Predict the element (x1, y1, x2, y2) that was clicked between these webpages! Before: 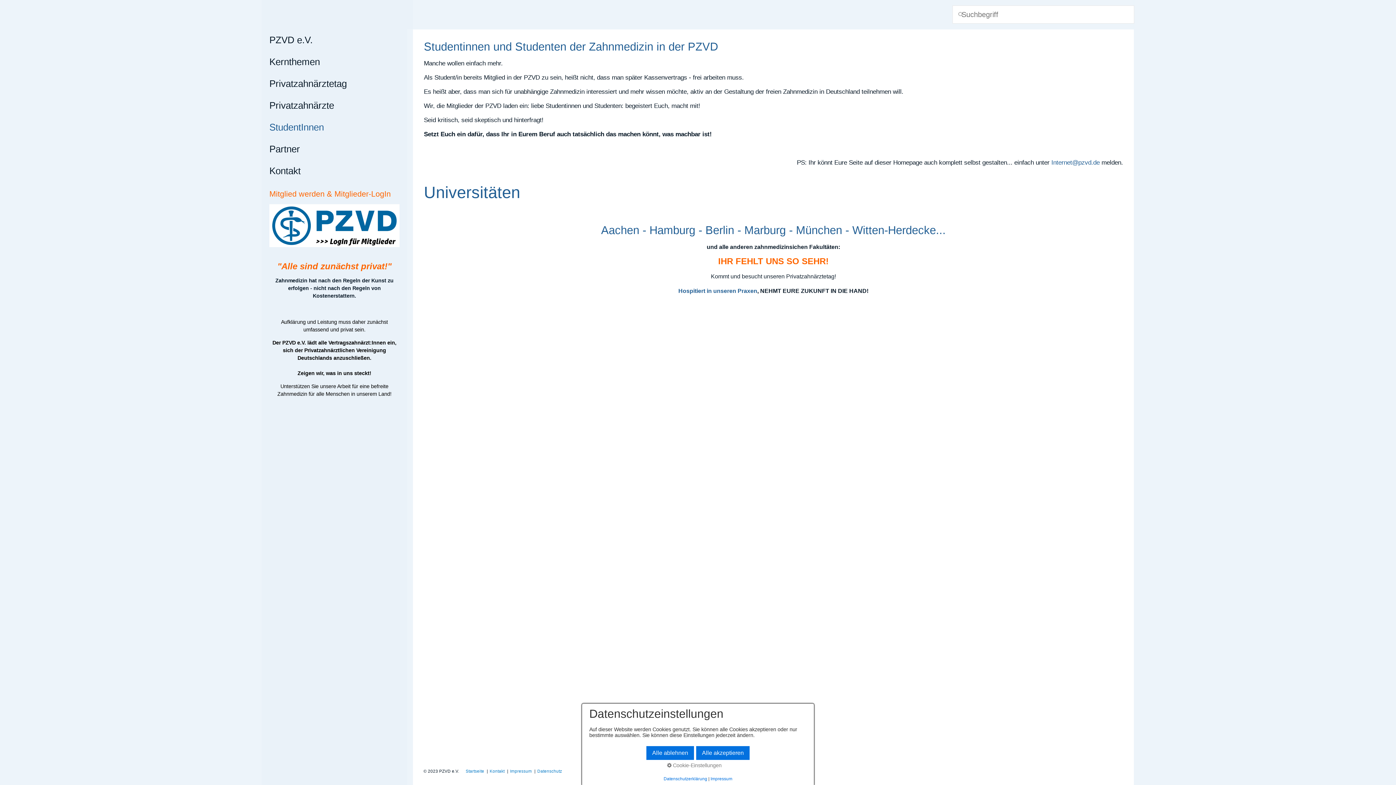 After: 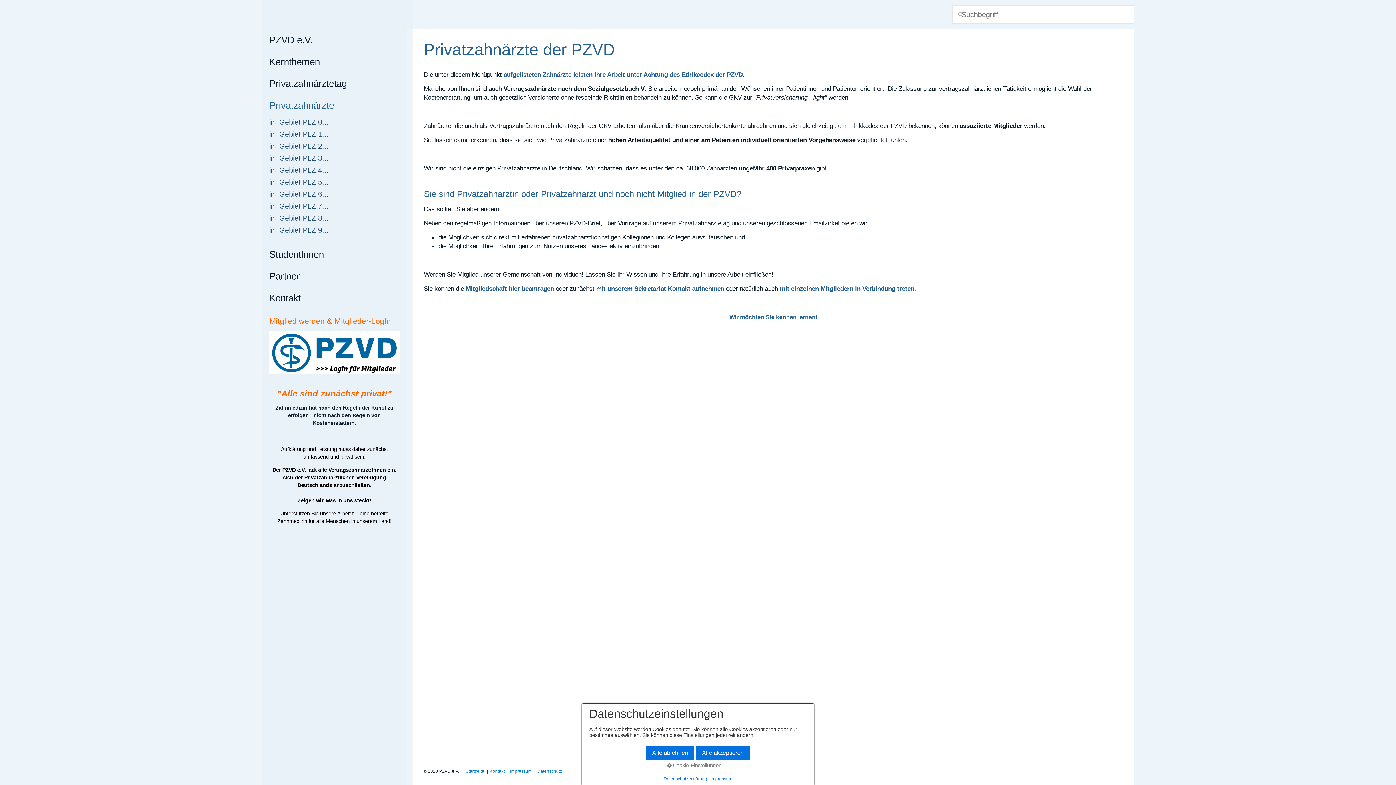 Action: bbox: (262, 94, 406, 116) label: Privatzahnärzte